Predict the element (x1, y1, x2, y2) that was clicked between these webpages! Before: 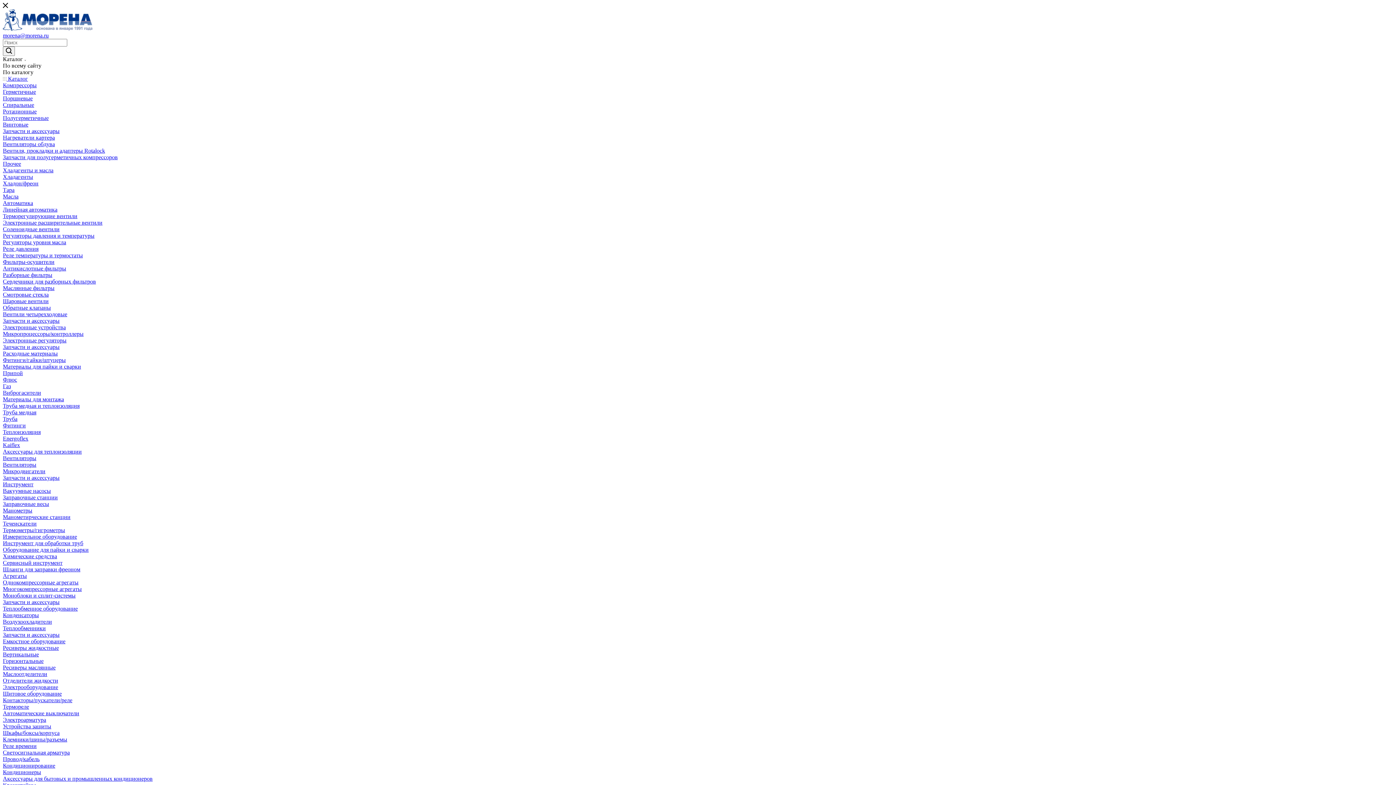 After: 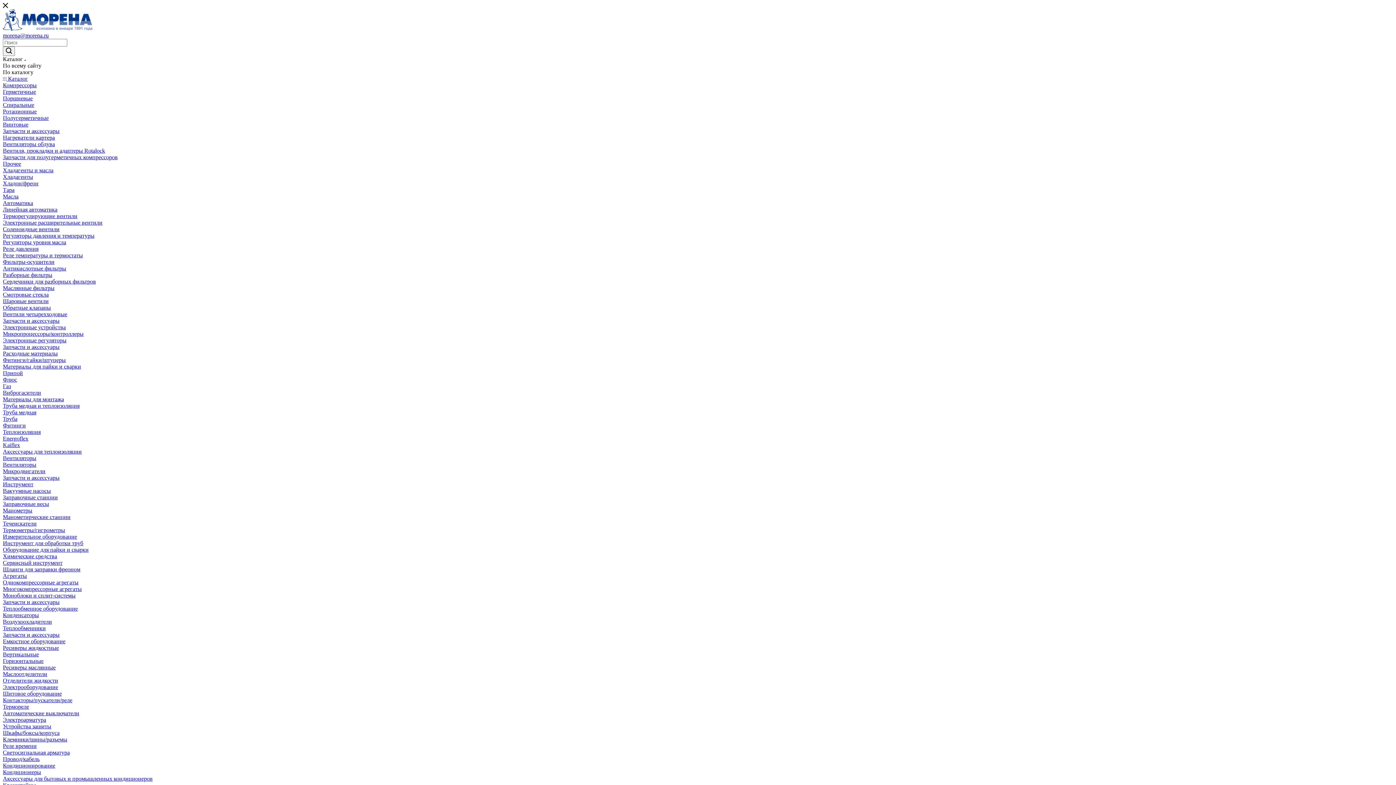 Action: bbox: (2, 442, 20, 448) label: Kaiflex